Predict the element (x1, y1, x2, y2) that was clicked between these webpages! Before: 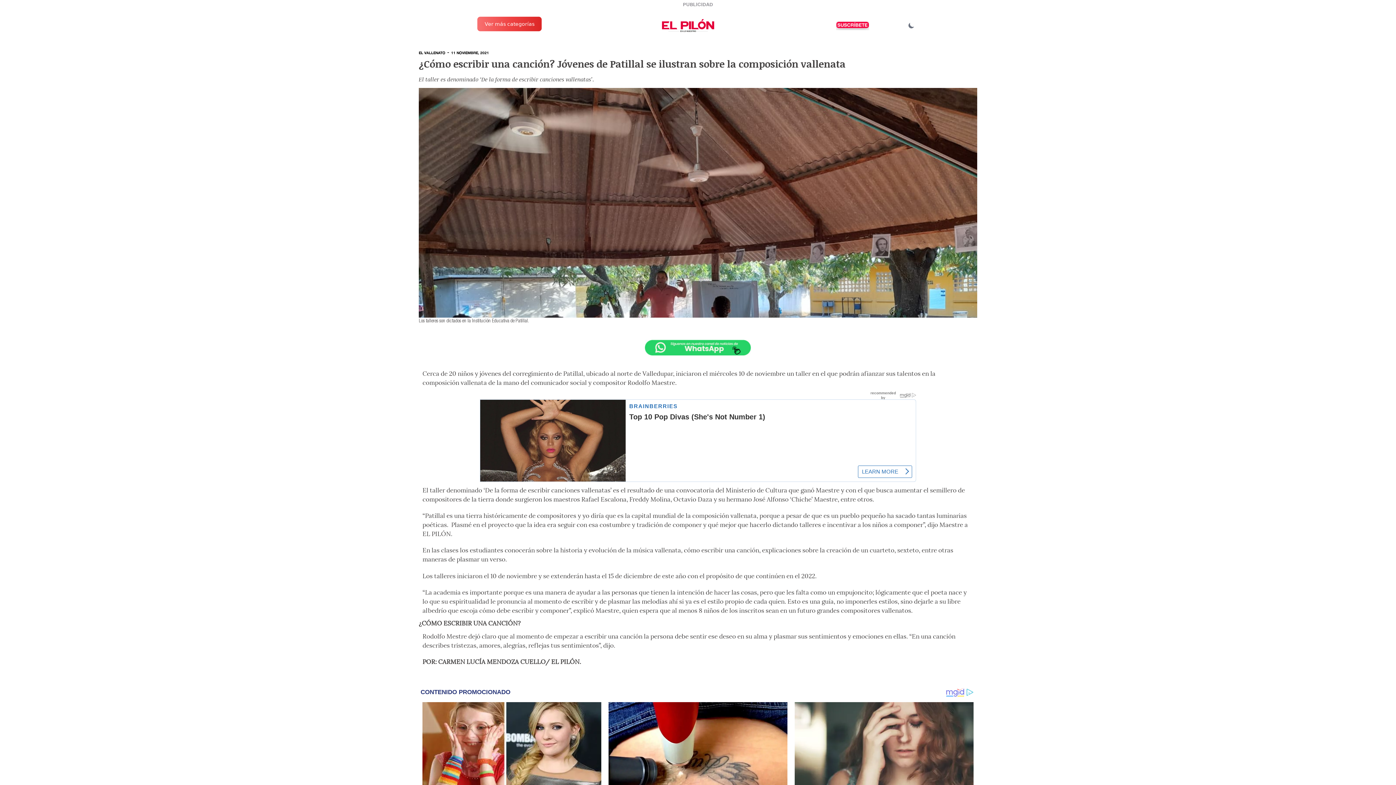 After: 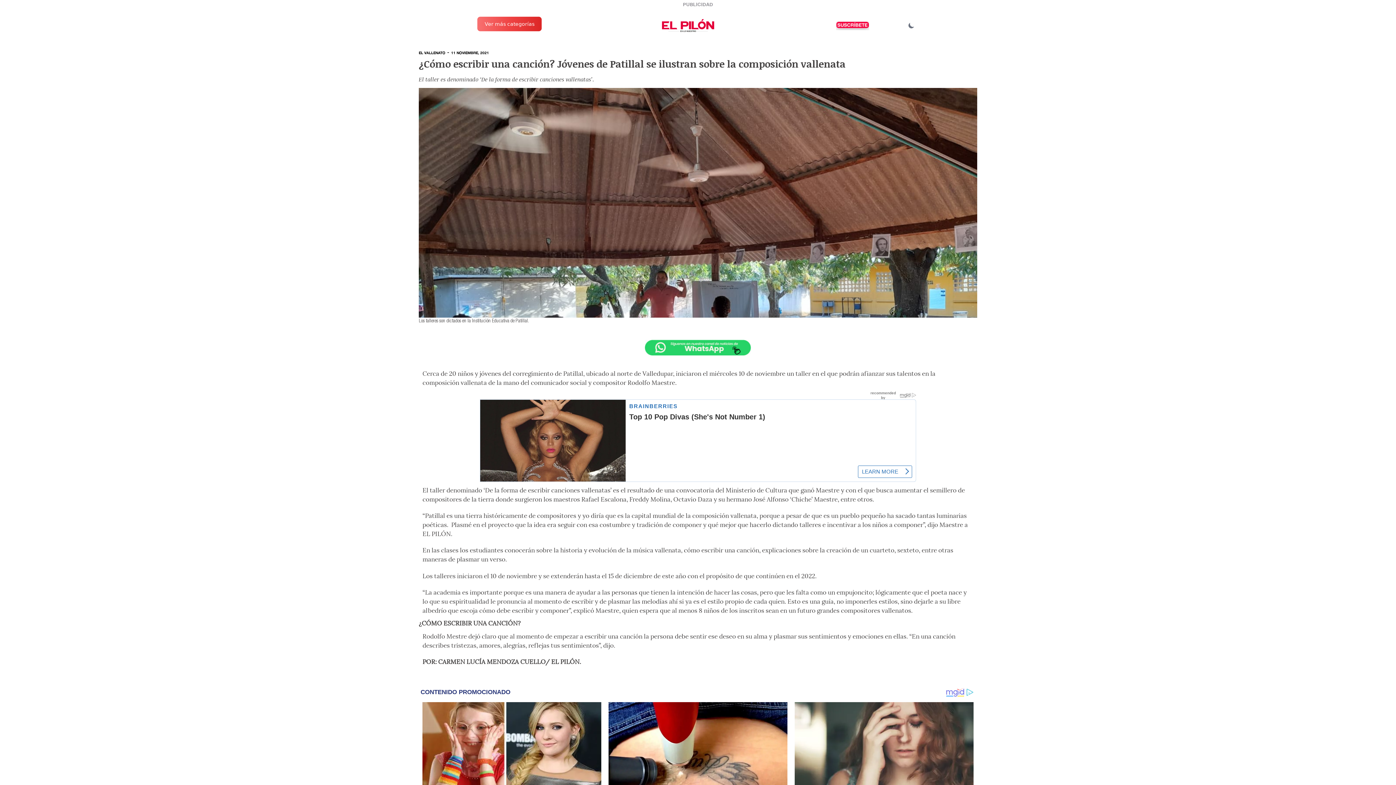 Action: bbox: (670, 320, 725, 375)